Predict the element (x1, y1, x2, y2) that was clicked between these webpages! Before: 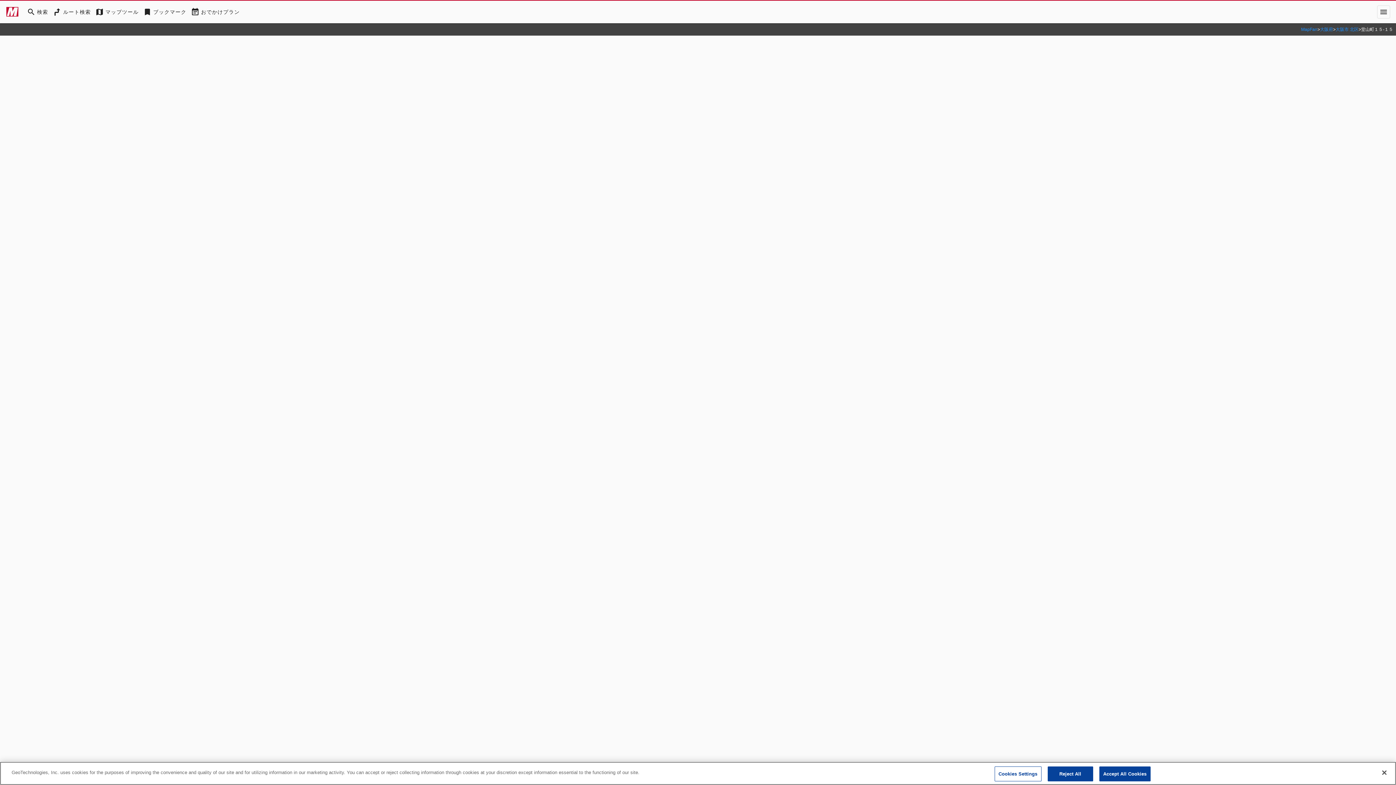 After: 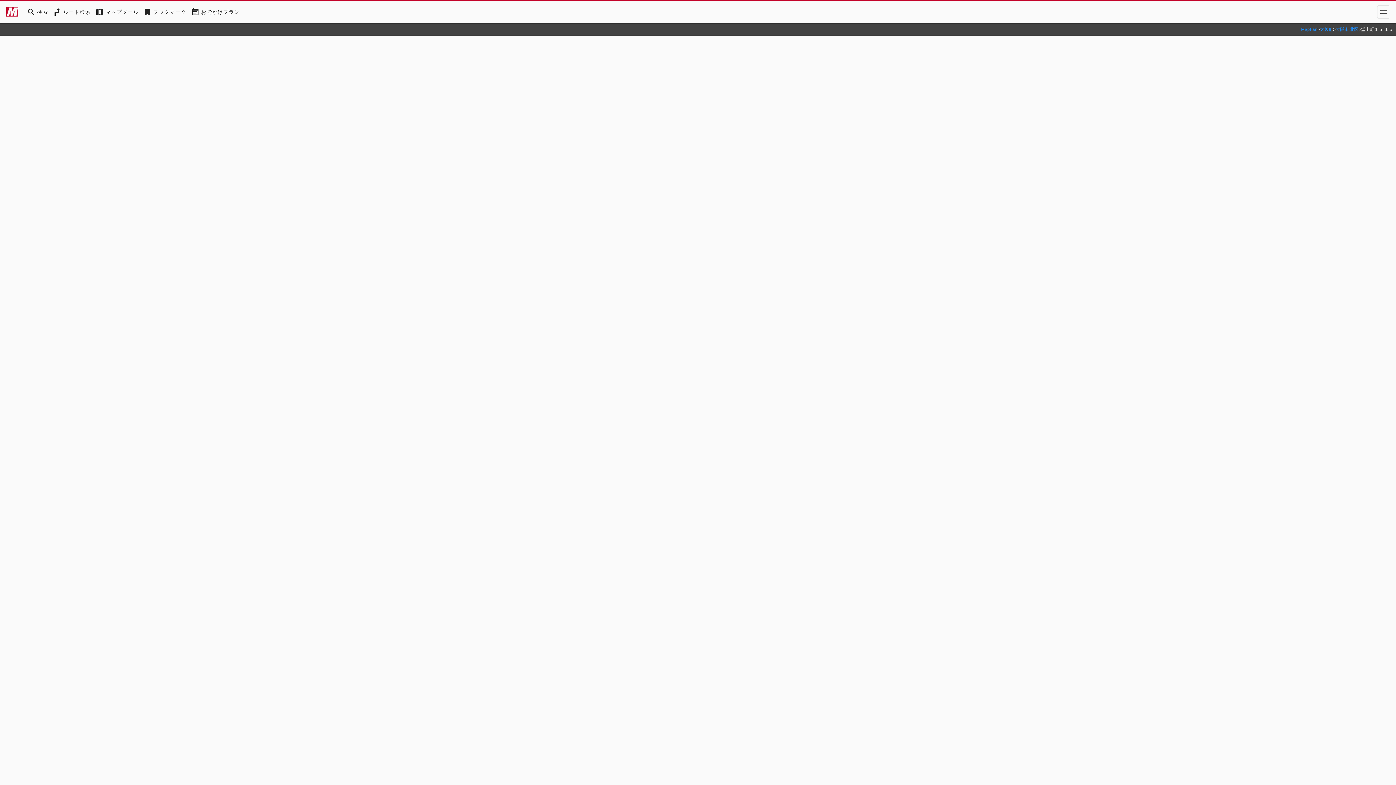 Action: bbox: (1047, 766, 1093, 781) label: Reject All